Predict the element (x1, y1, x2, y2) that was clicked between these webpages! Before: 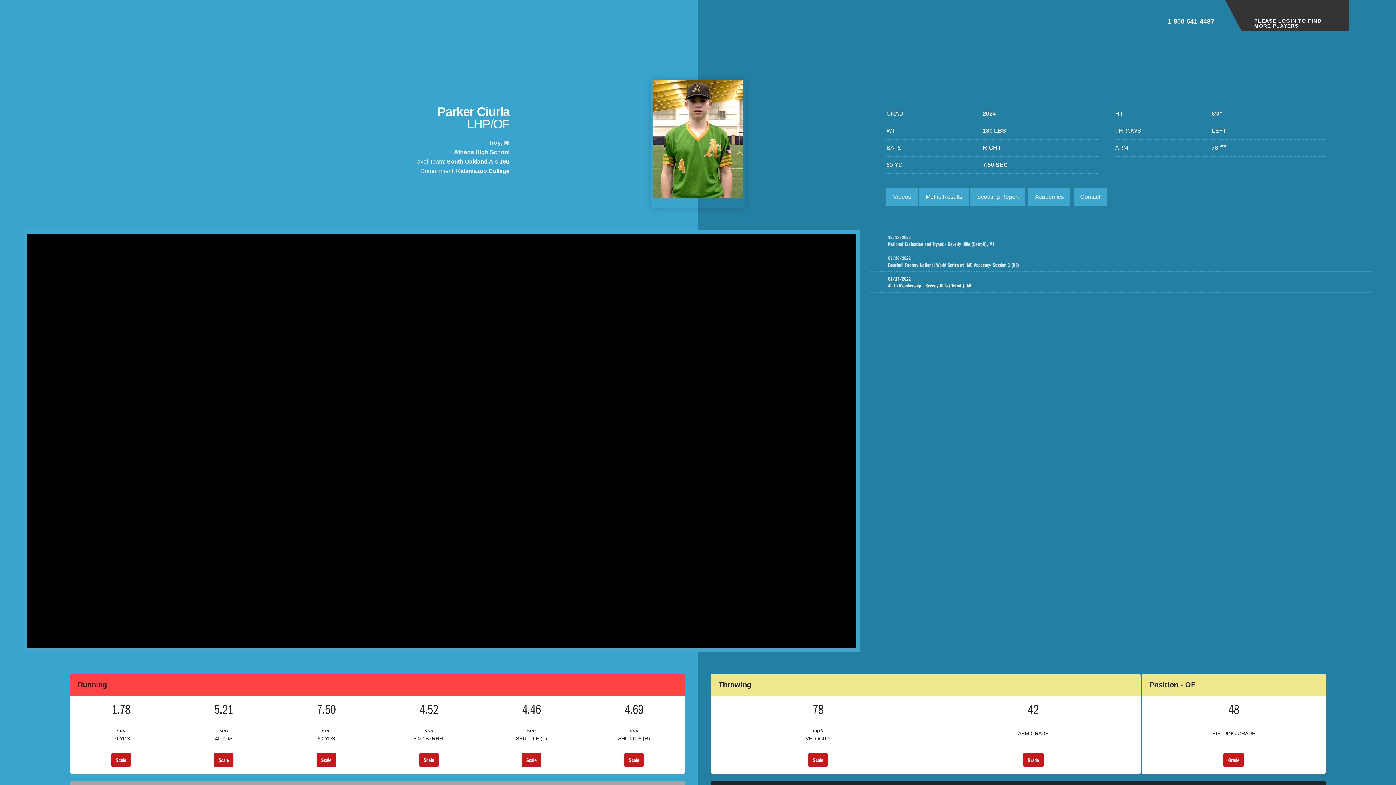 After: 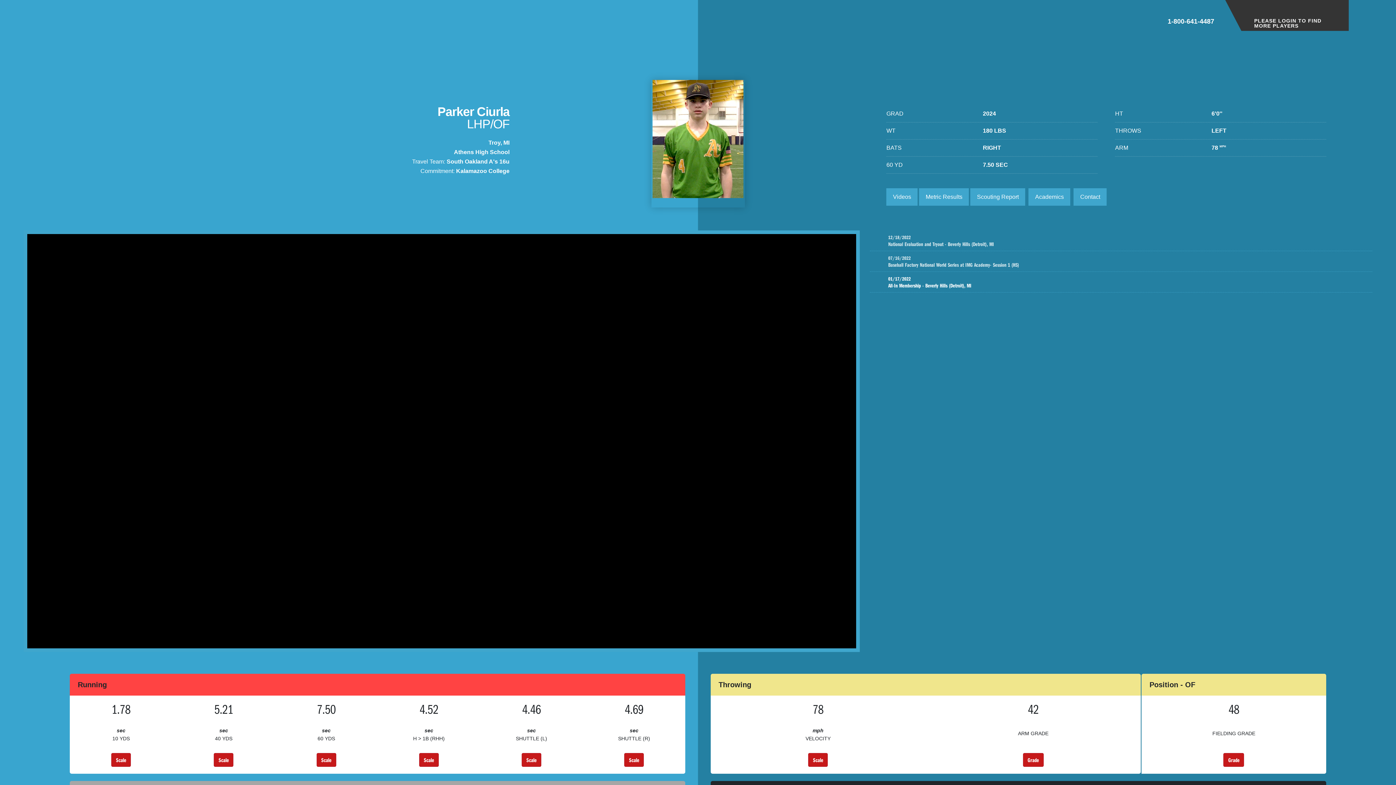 Action: bbox: (1168, 0, 1214, 24) label: 1-800-641-4487